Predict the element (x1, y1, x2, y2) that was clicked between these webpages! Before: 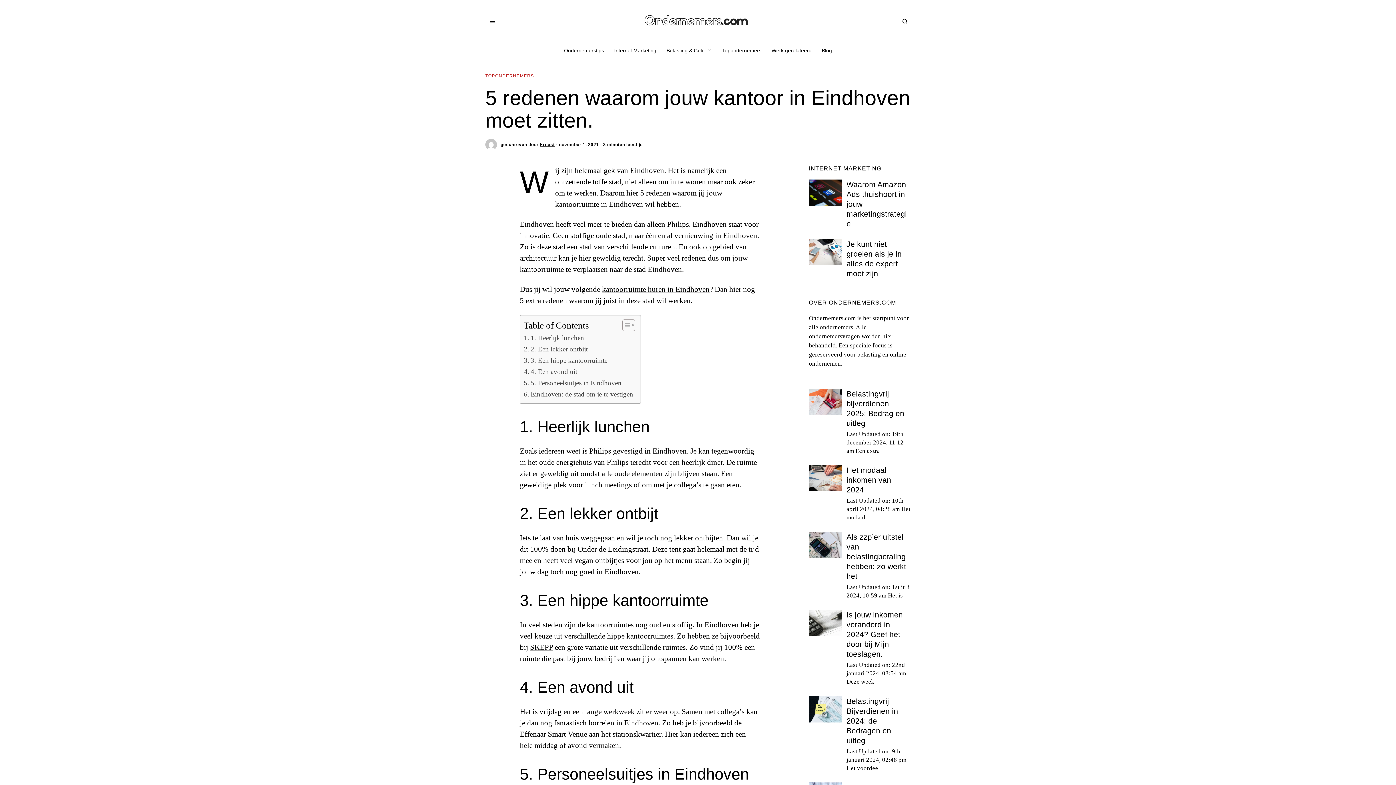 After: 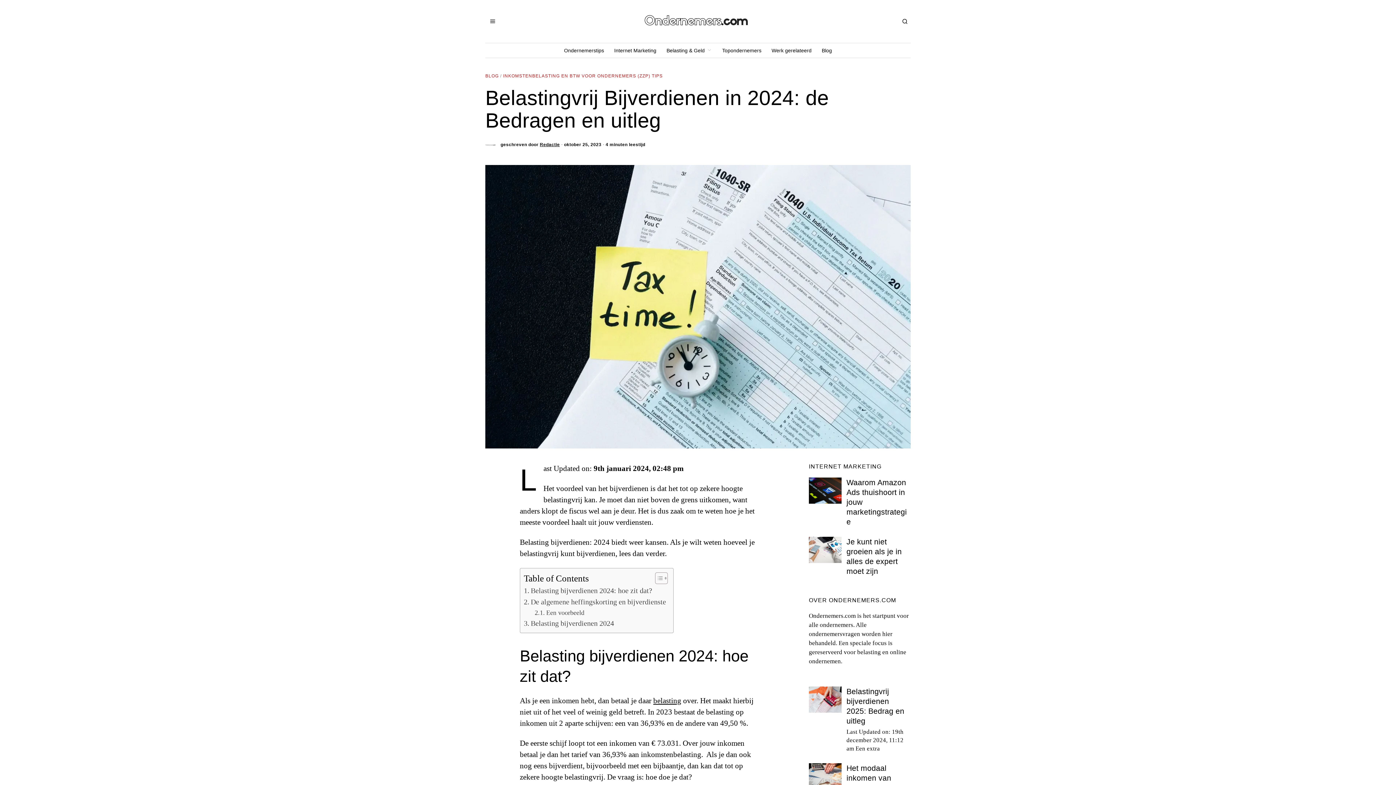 Action: bbox: (846, 697, 898, 744) label: Belastingvrij Bijverdienen in 2024: de Bedragen en uitleg